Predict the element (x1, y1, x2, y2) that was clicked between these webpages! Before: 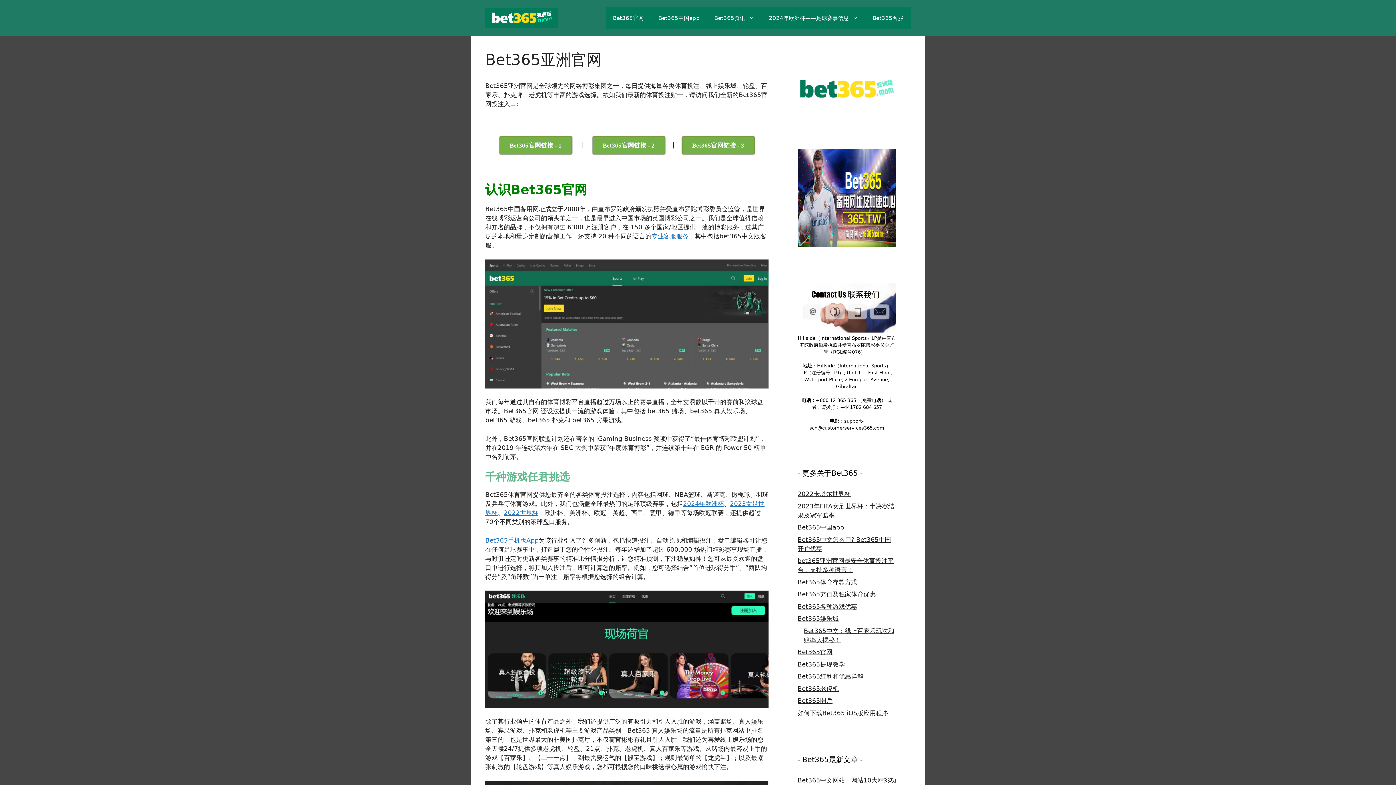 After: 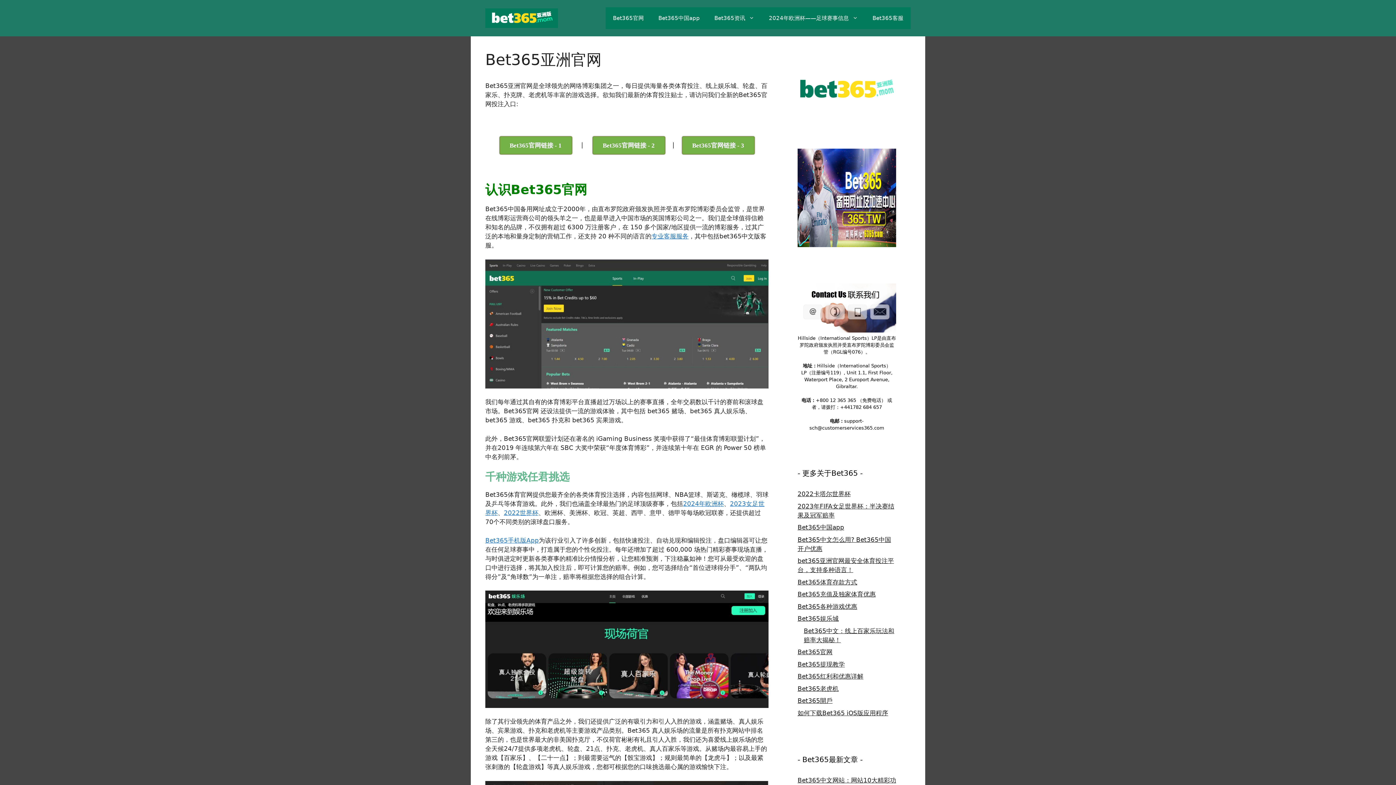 Action: bbox: (797, 648, 832, 656) label: Bet365官网